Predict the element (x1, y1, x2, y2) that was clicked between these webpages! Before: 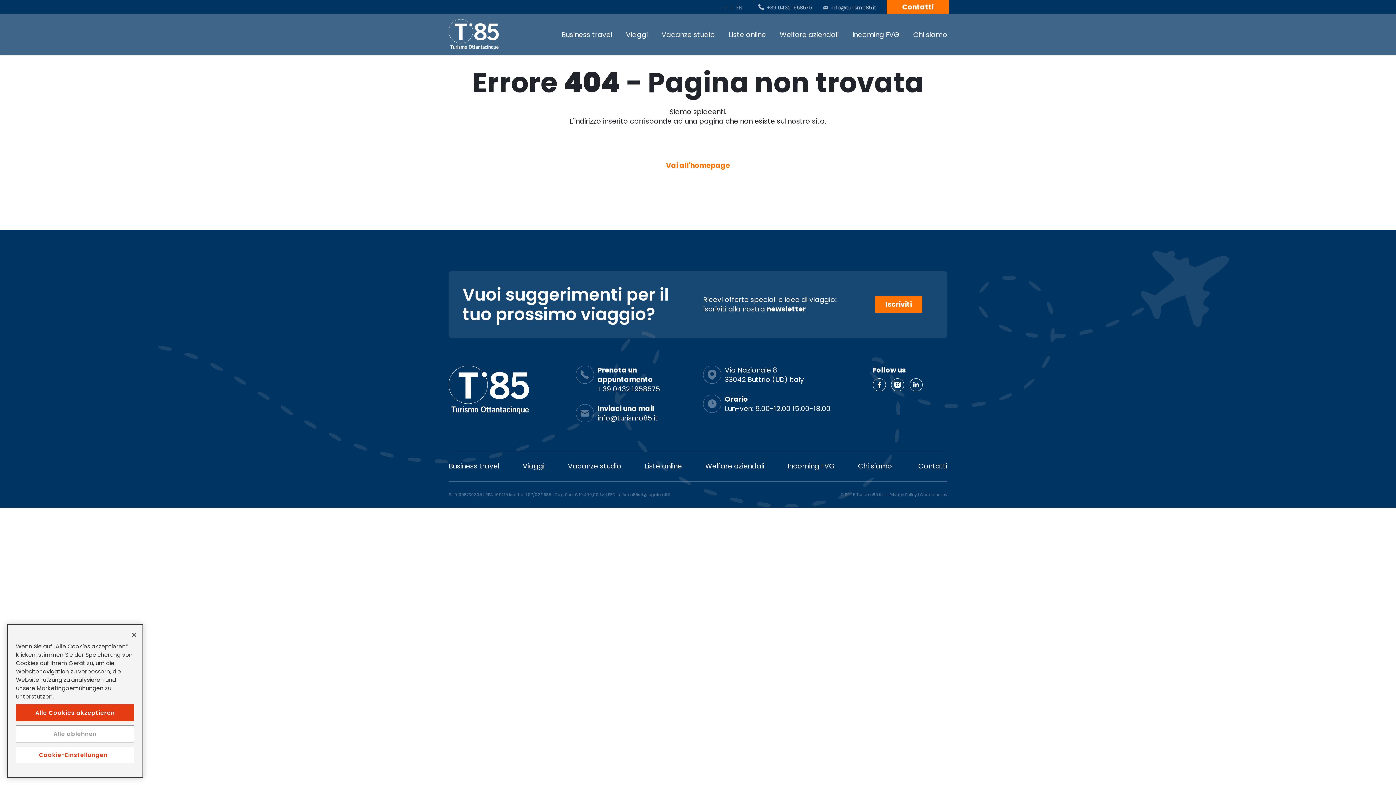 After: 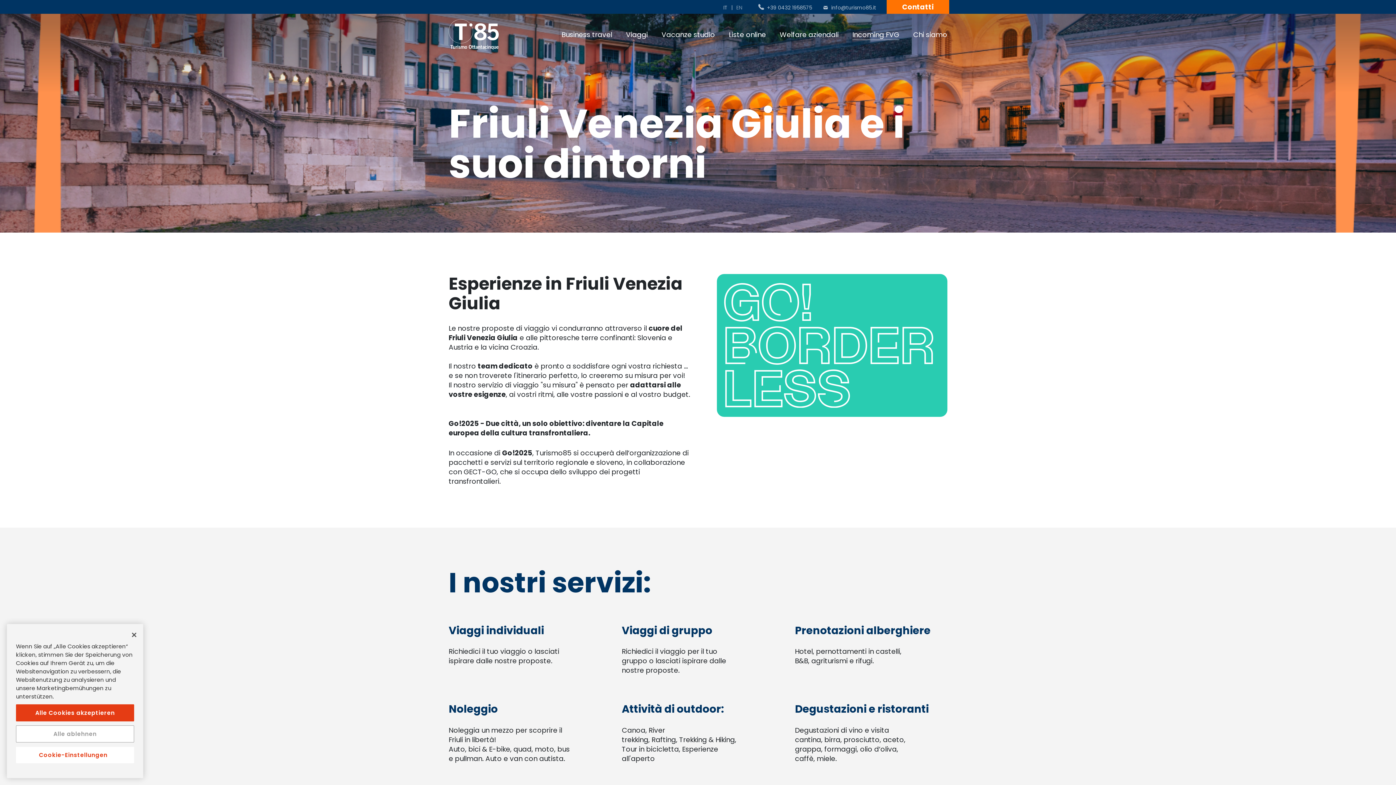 Action: label: Incoming FVG bbox: (777, 458, 847, 474)